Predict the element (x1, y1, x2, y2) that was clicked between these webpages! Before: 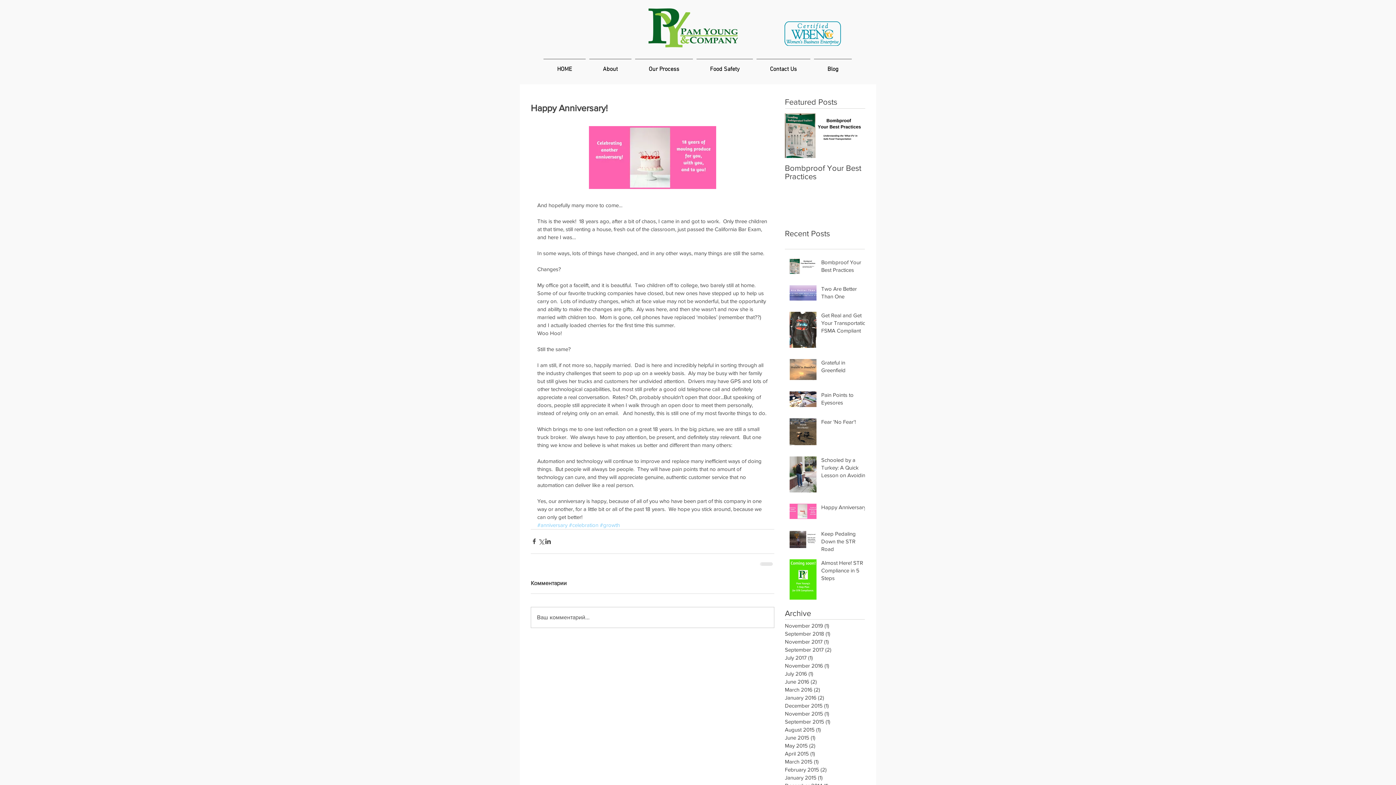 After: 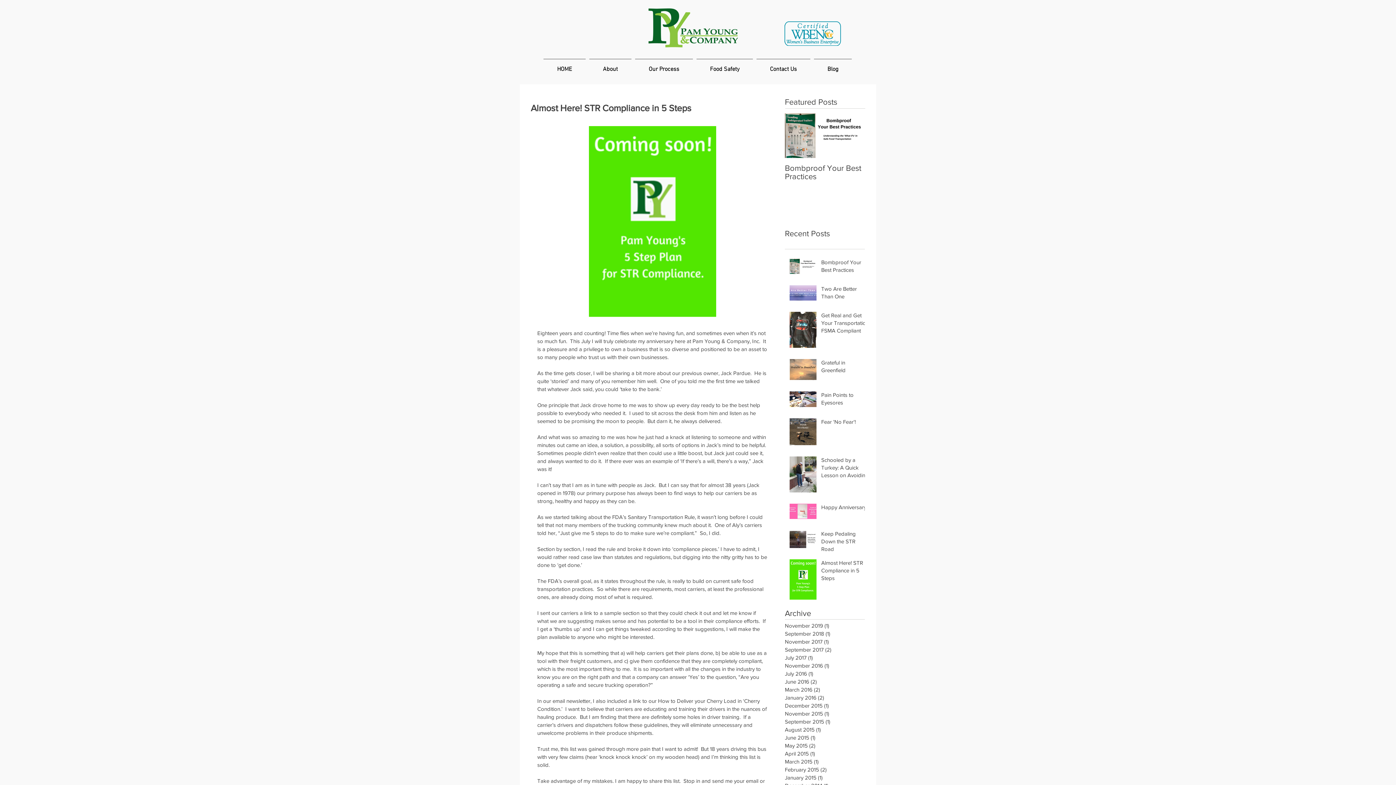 Action: bbox: (821, 559, 869, 585) label: Almost Here! STR Compliance in 5 Steps